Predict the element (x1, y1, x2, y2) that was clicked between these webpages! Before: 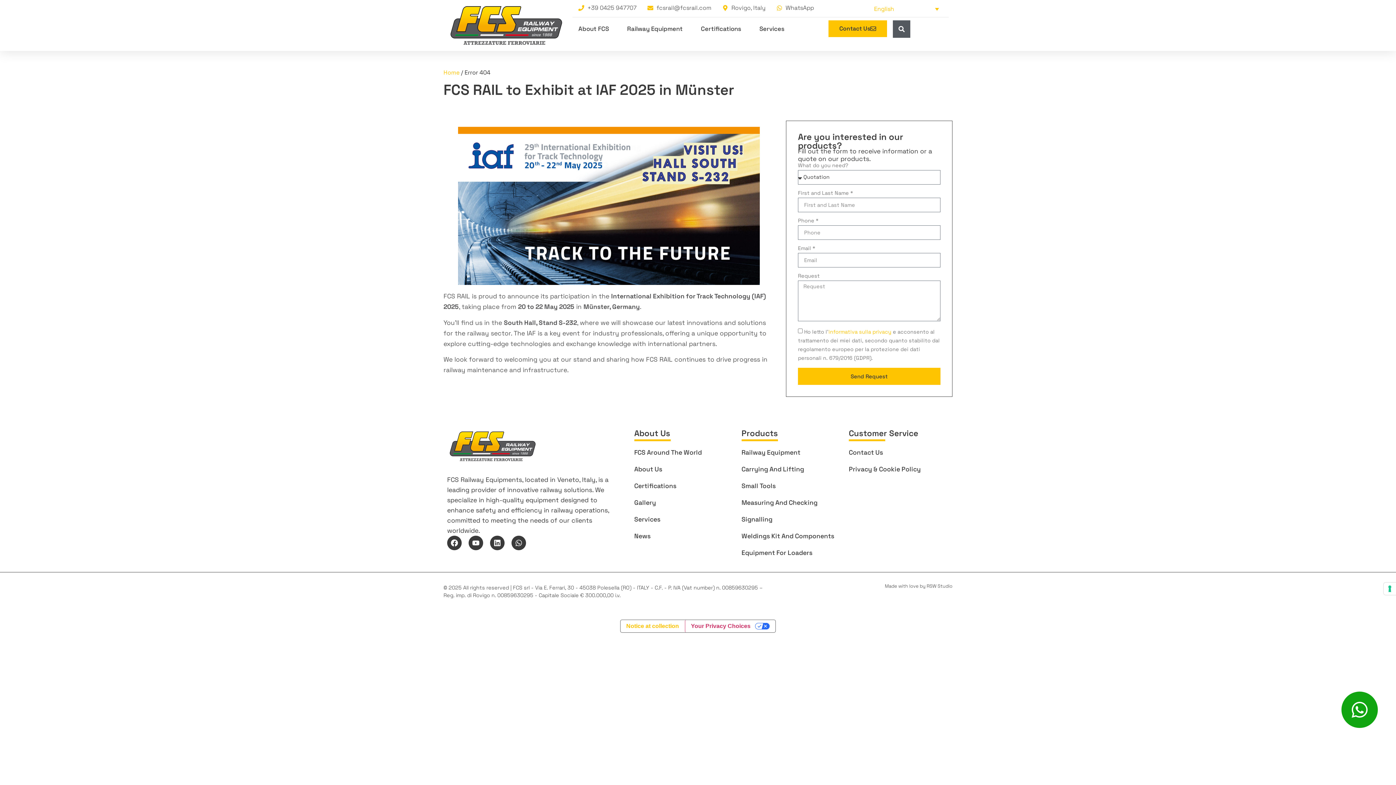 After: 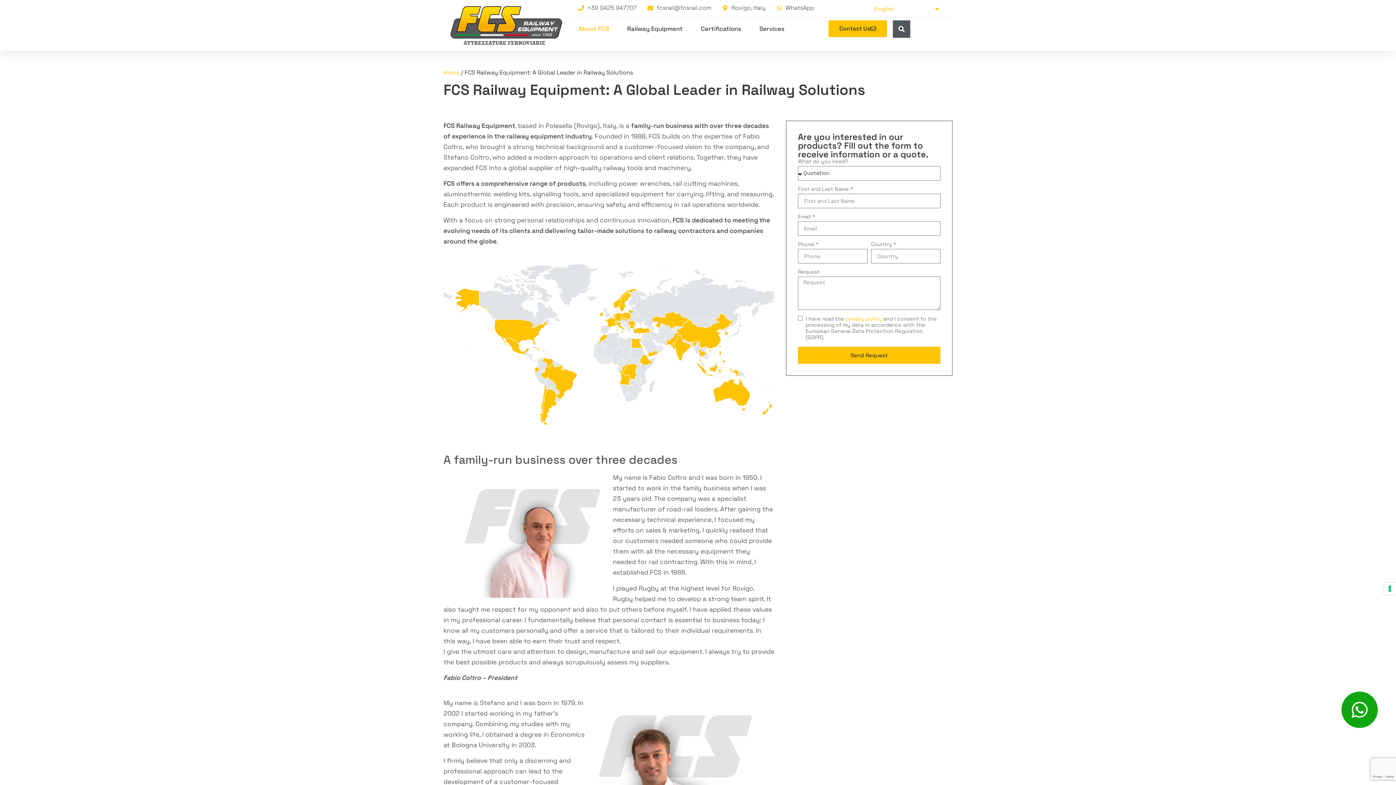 Action: label: About FCS bbox: (578, 20, 609, 37)